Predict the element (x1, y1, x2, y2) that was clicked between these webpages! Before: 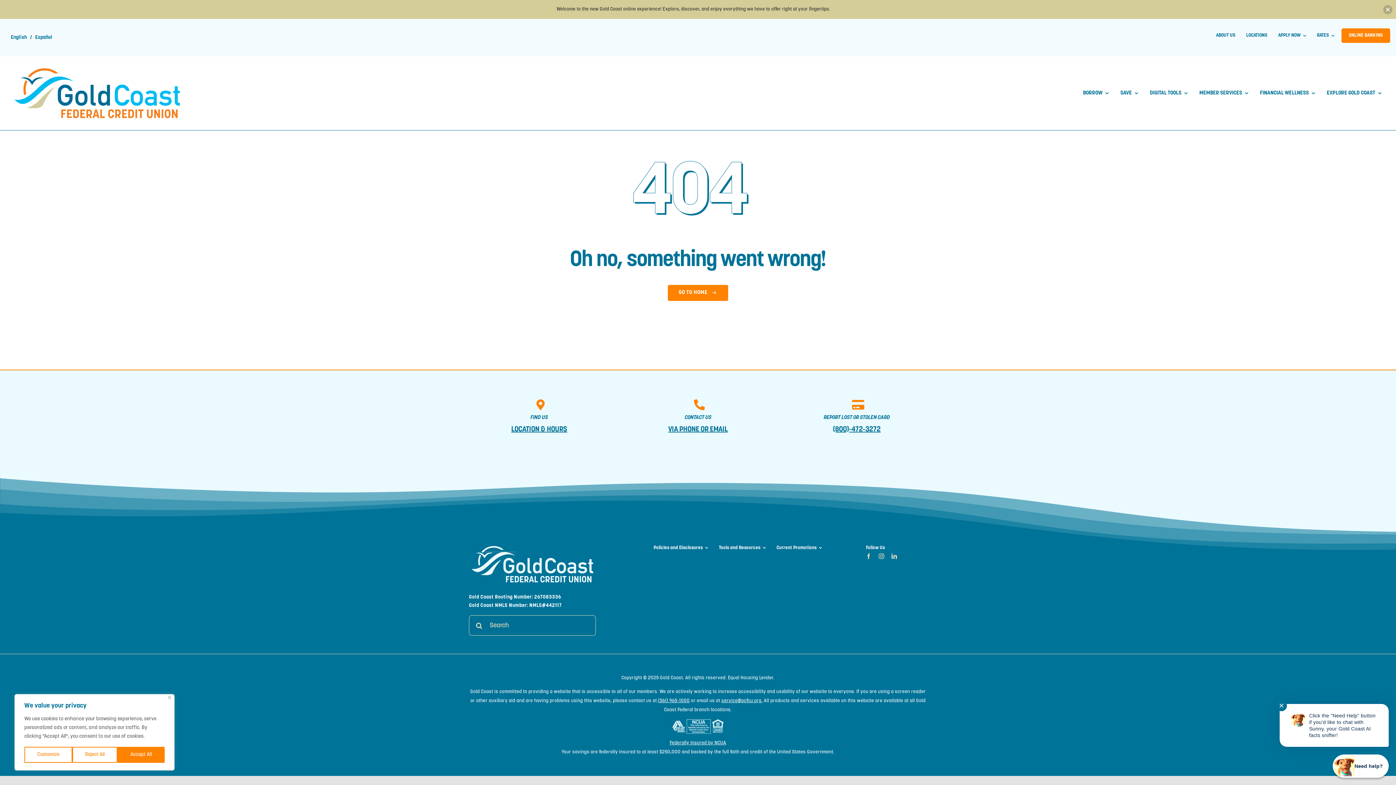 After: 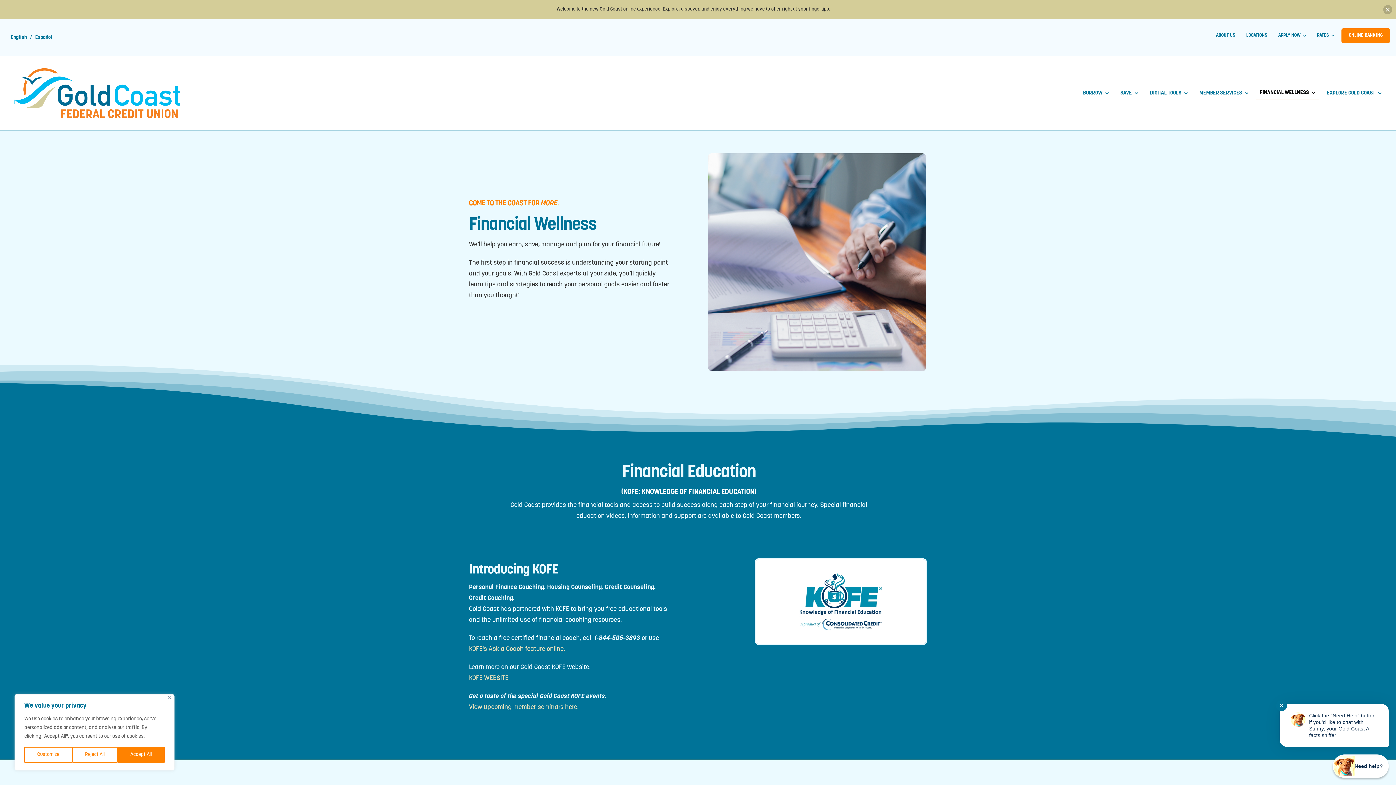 Action: bbox: (1256, 86, 1319, 99) label: FINANCIAL WELLNESS